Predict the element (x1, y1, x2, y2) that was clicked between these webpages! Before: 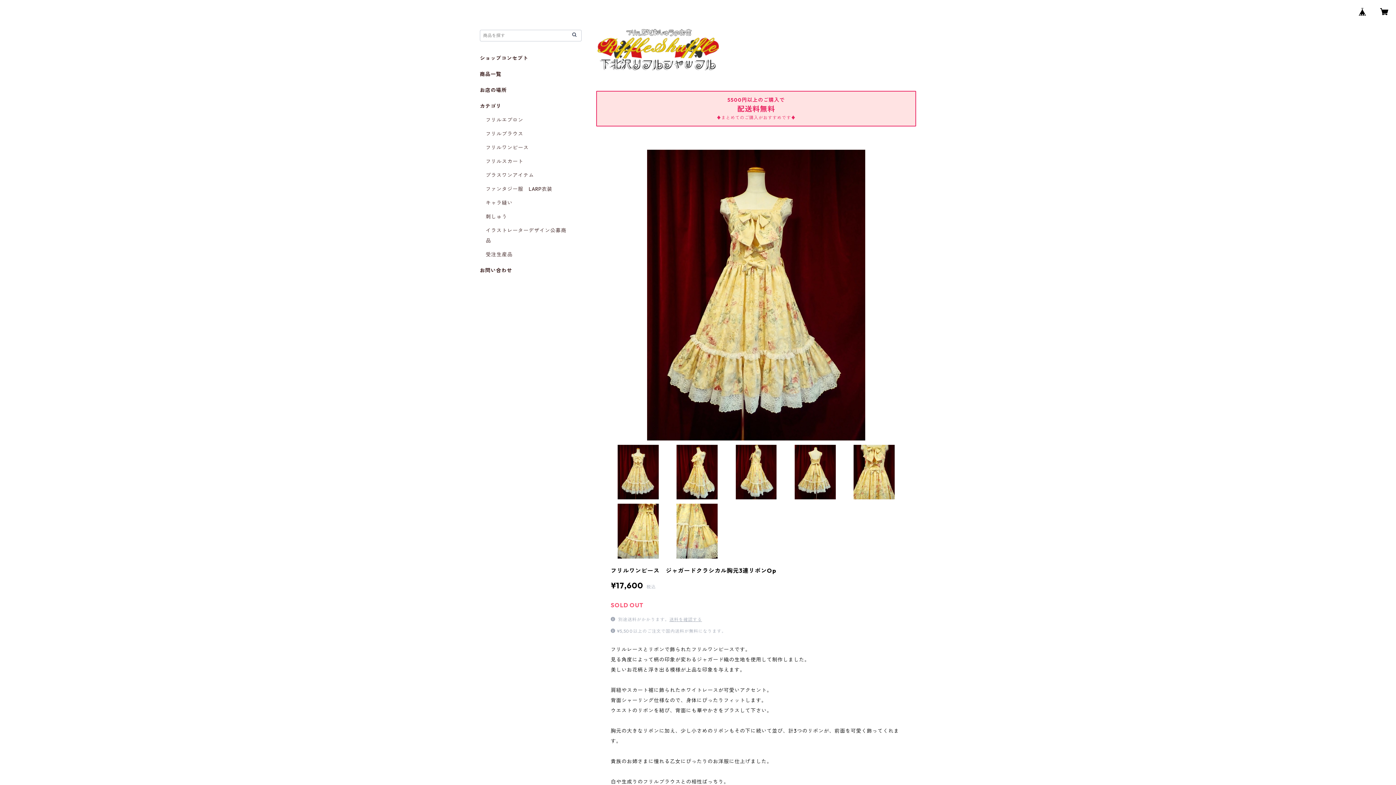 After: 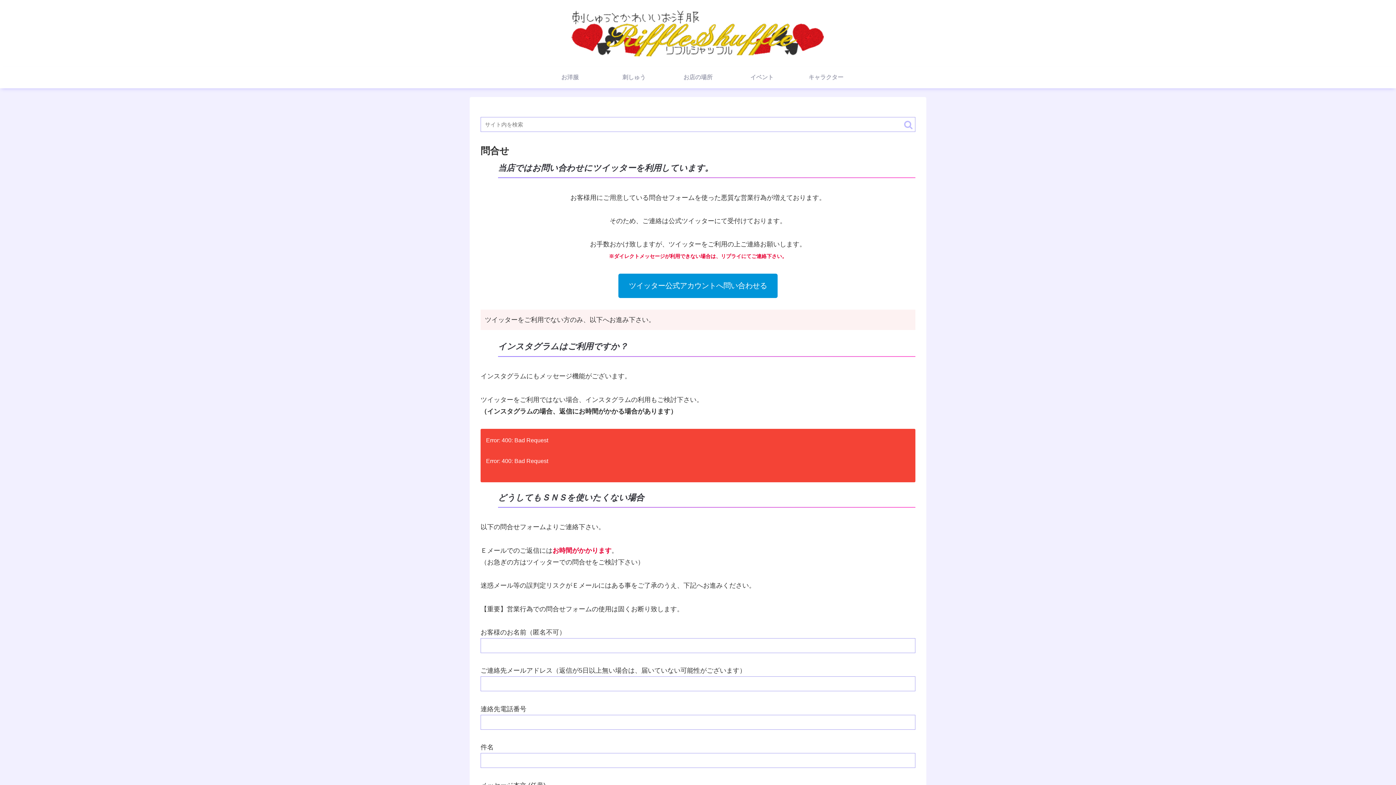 Action: label: お問い合わせ bbox: (480, 267, 512, 273)